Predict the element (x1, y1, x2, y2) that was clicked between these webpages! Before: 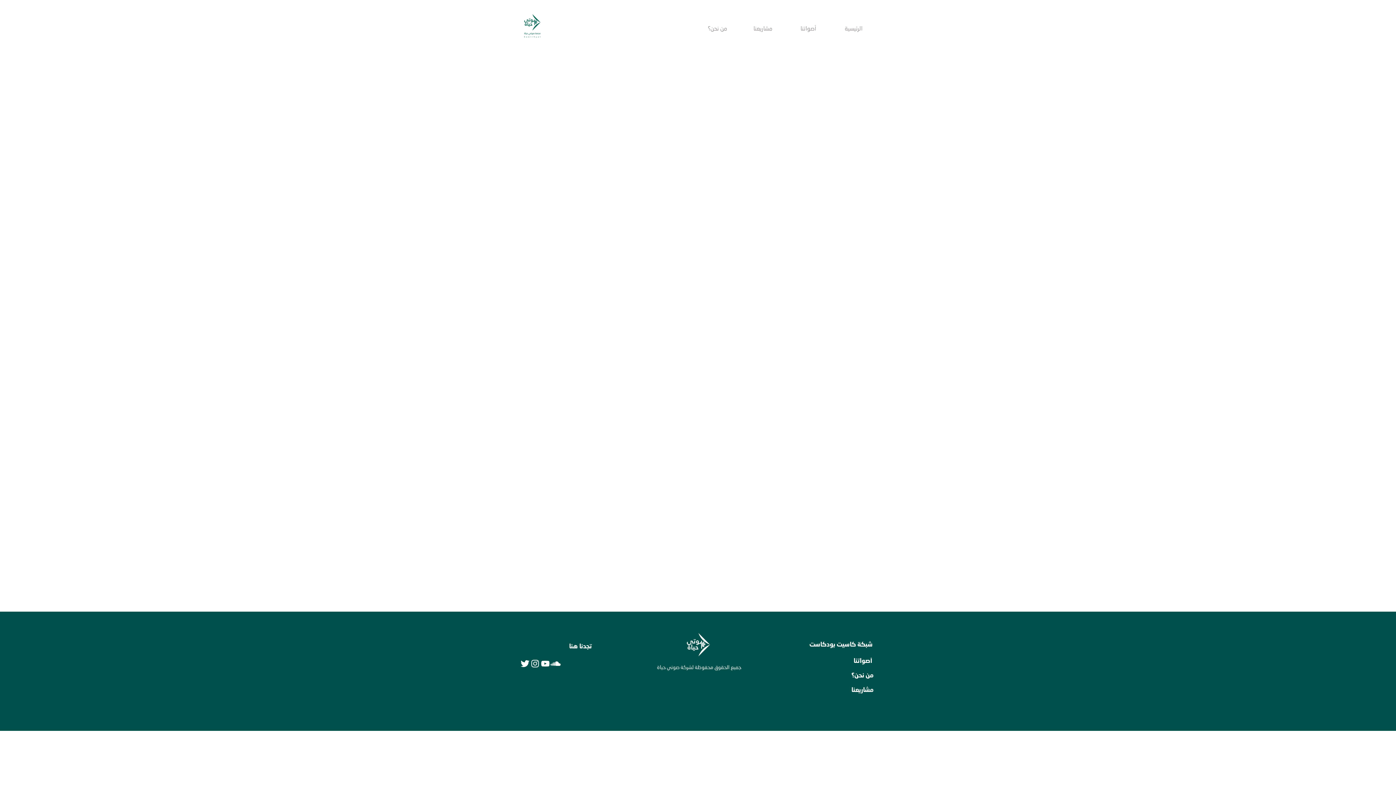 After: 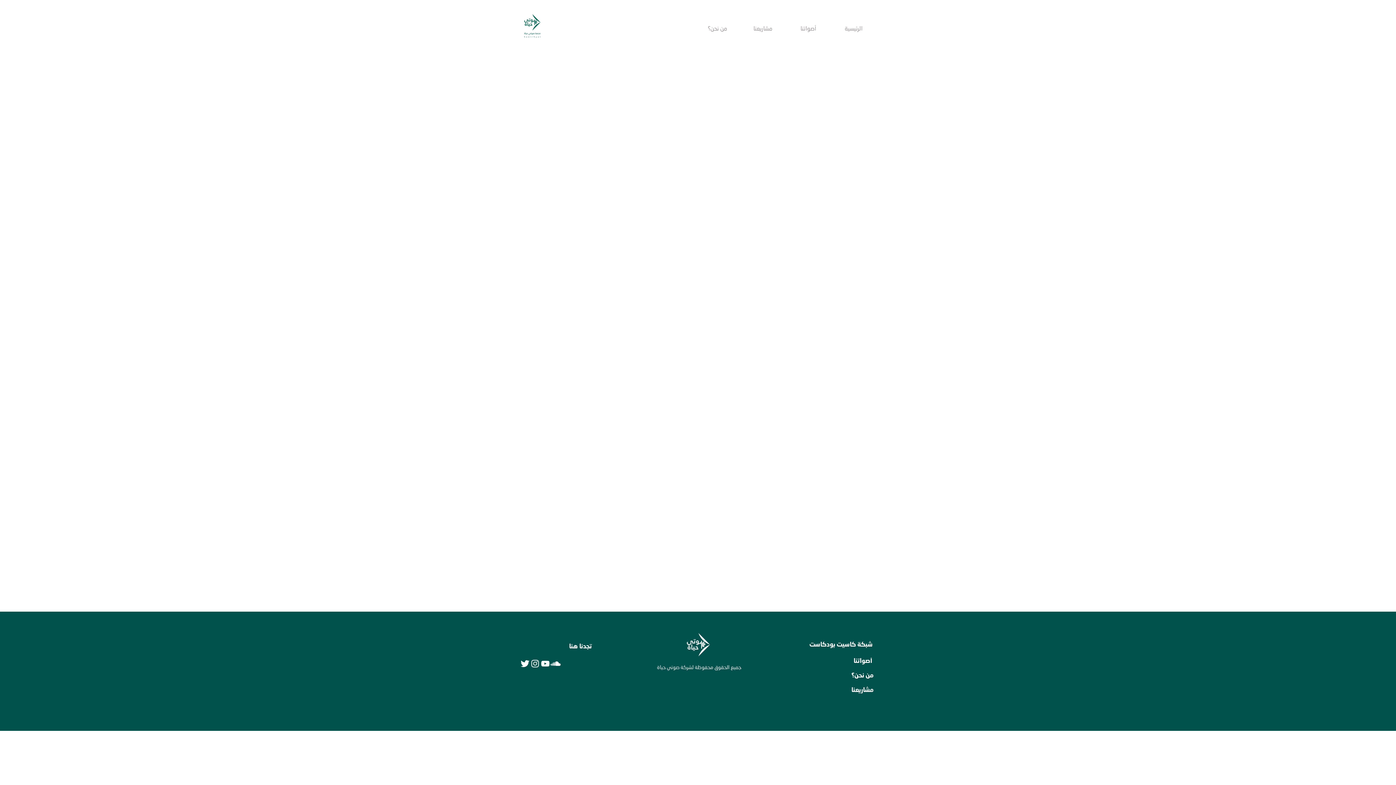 Action: bbox: (530, 658, 540, 669)